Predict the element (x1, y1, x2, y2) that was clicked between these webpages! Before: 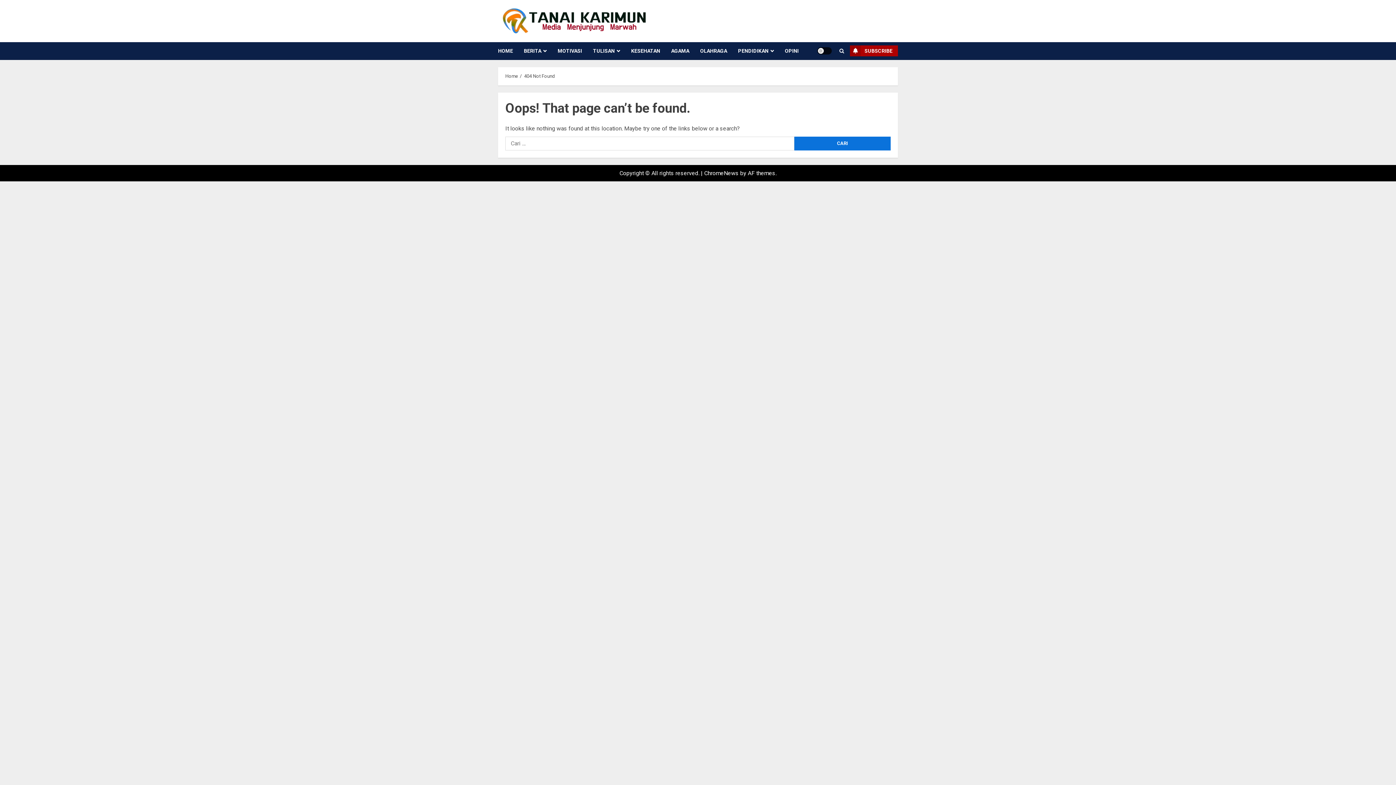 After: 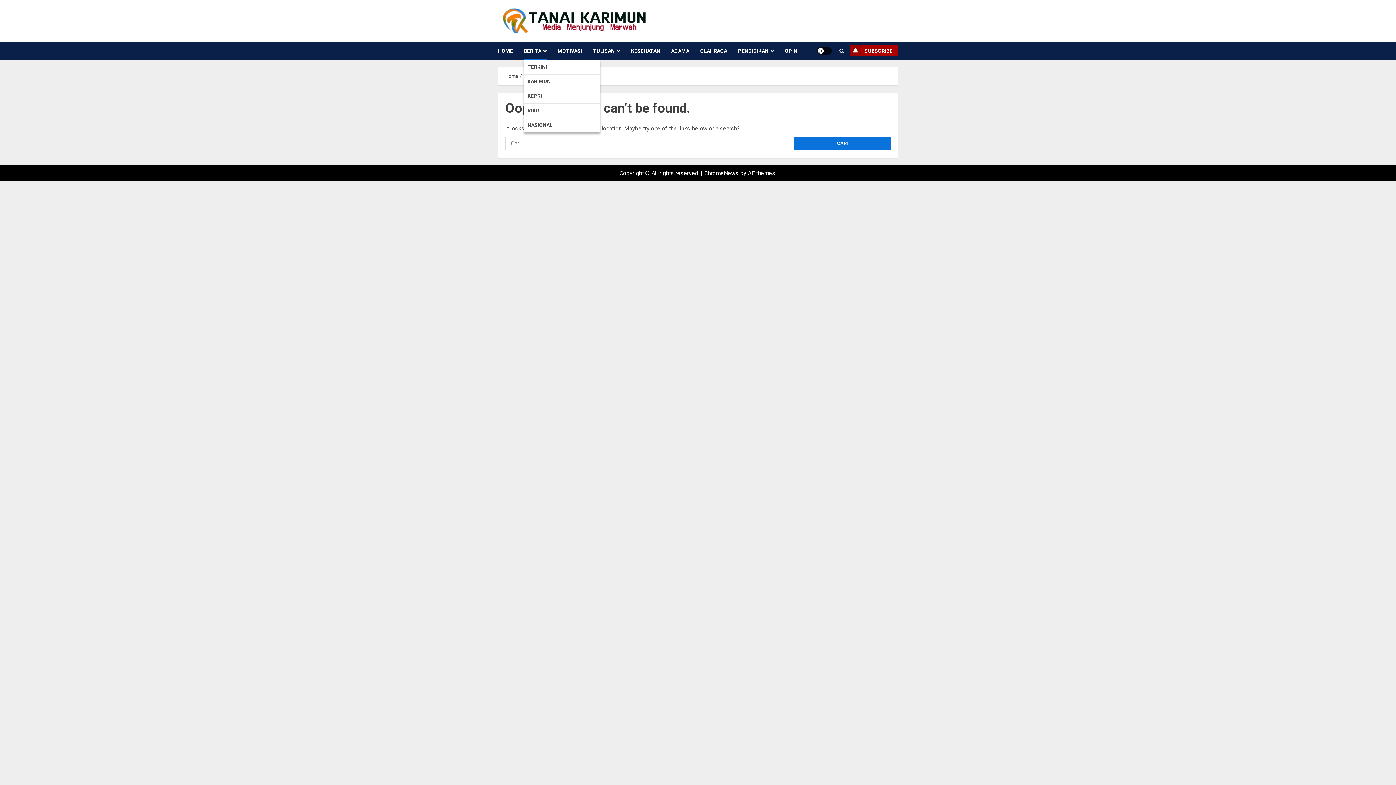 Action: label: BERITA bbox: (524, 42, 557, 59)